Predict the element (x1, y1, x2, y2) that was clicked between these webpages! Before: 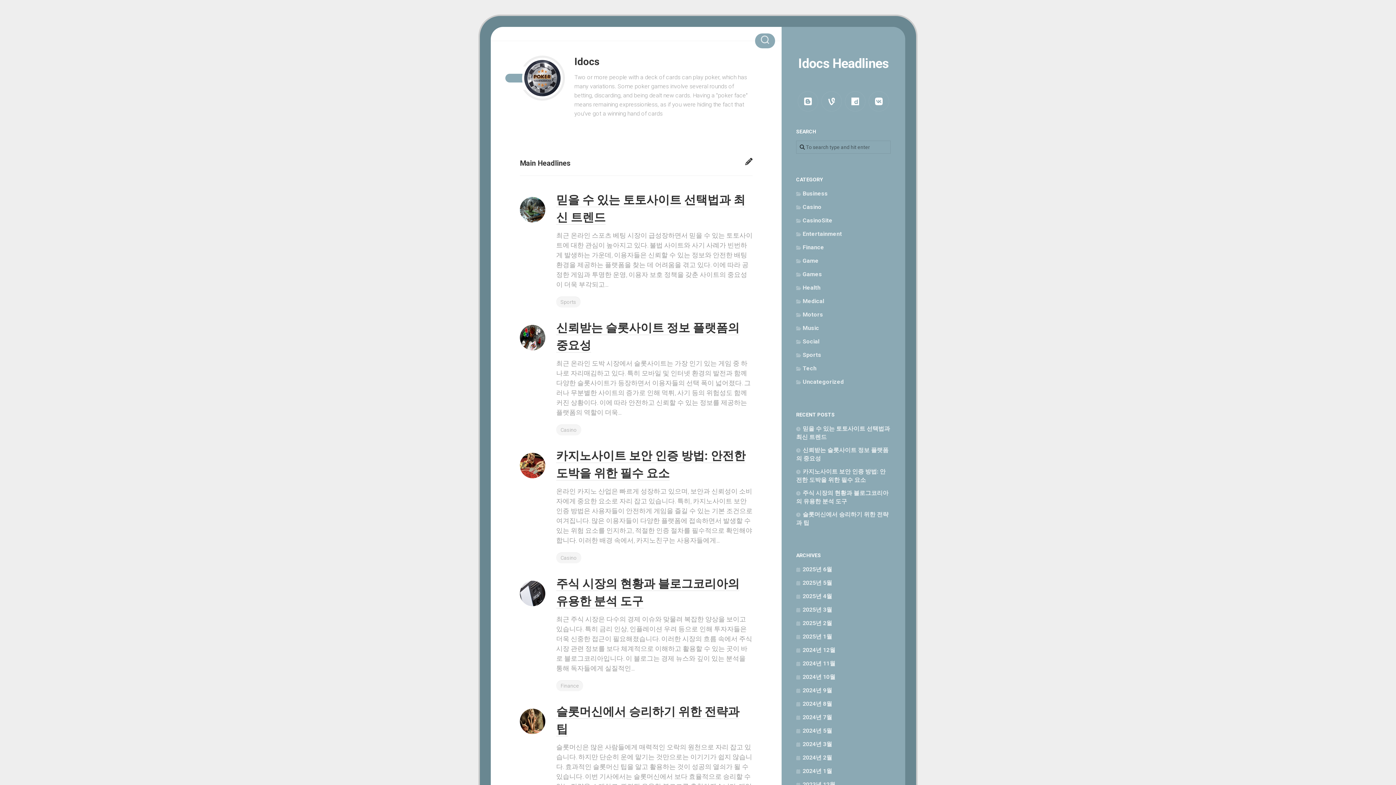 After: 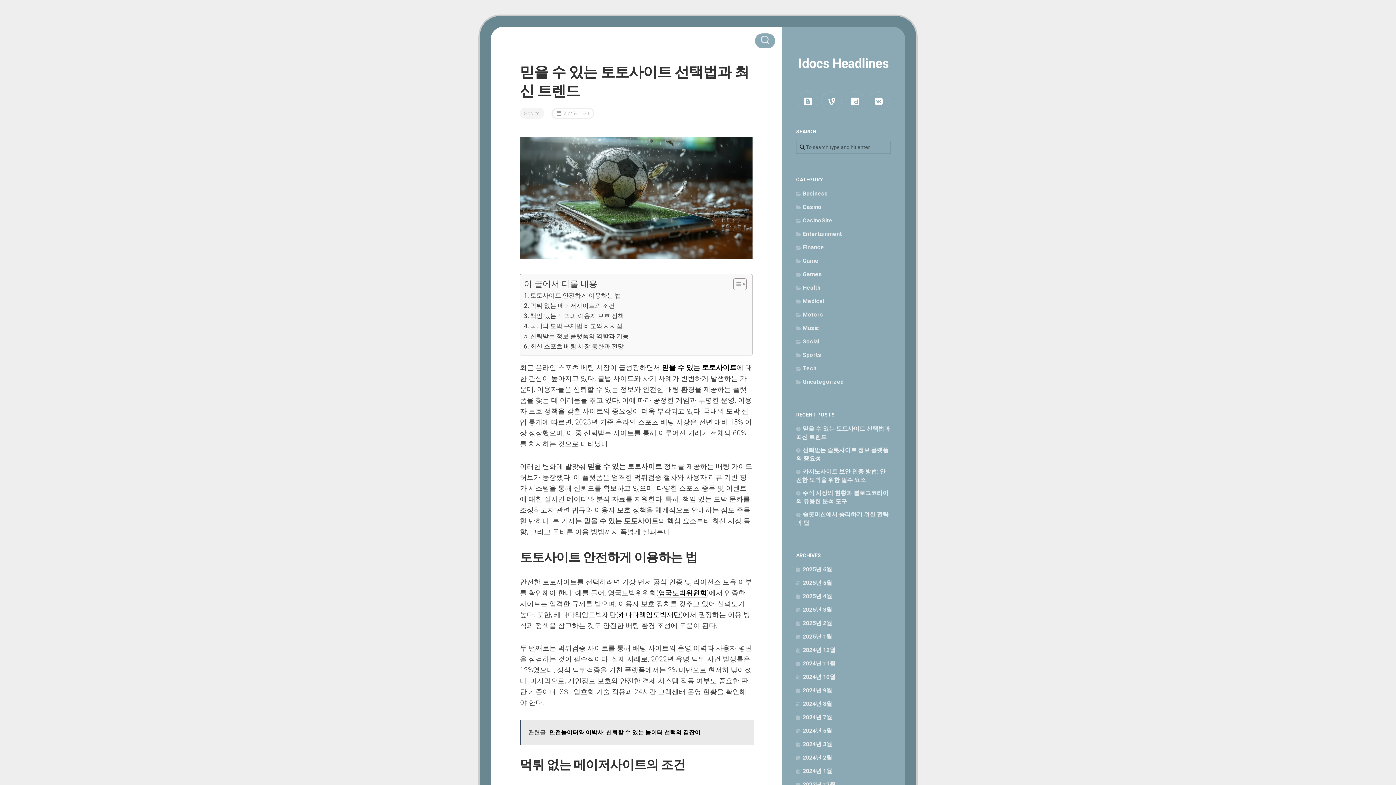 Action: bbox: (520, 217, 545, 224)